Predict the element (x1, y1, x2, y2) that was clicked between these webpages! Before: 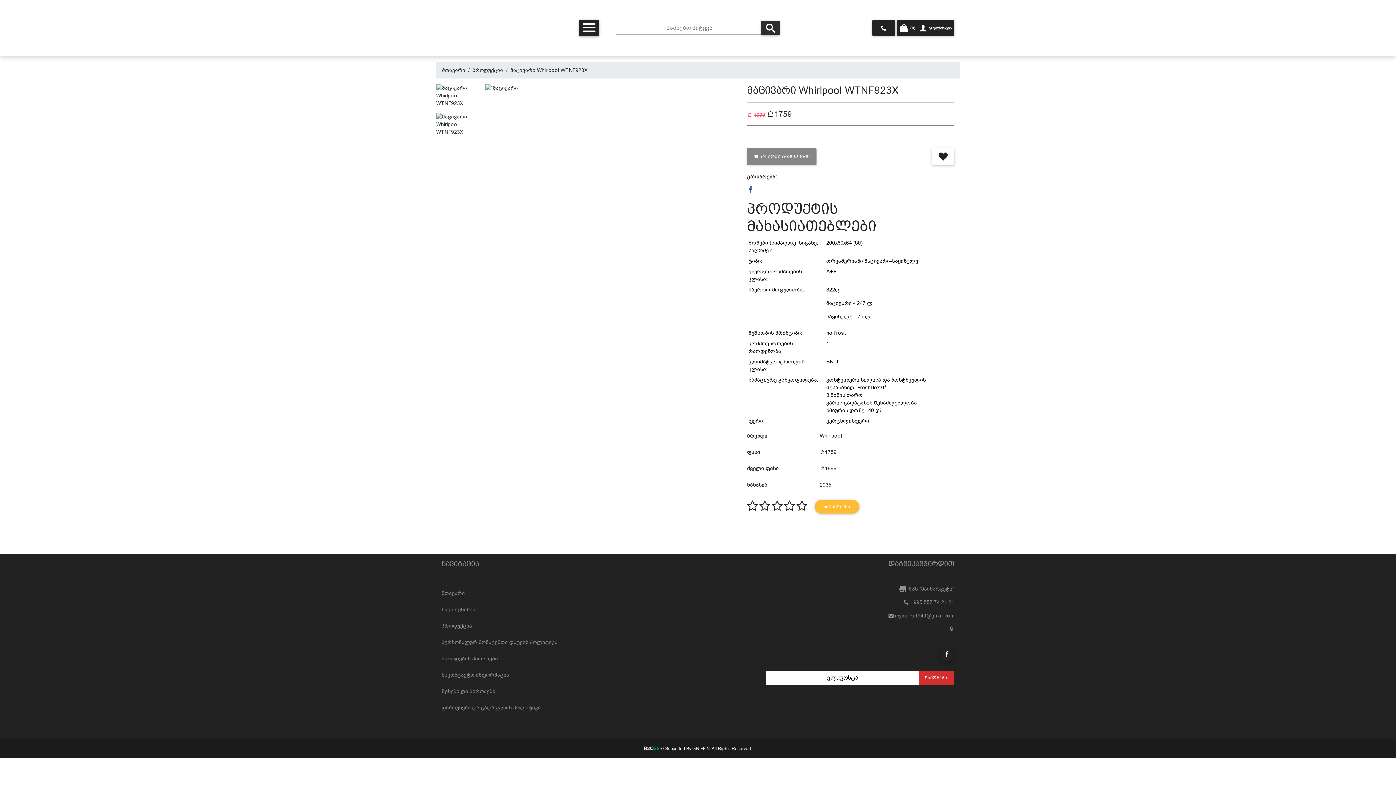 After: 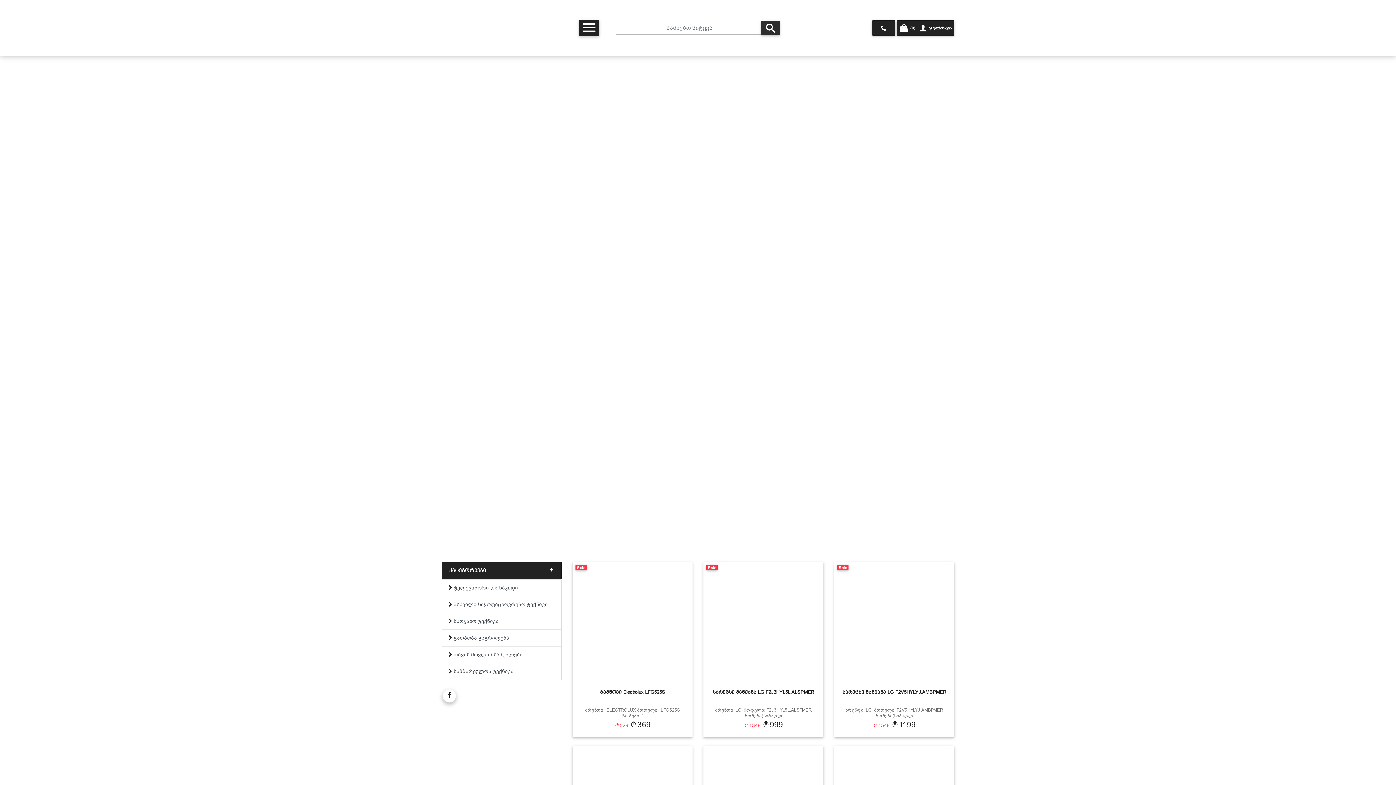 Action: bbox: (441, 623, 472, 629) label: პროდუქცია